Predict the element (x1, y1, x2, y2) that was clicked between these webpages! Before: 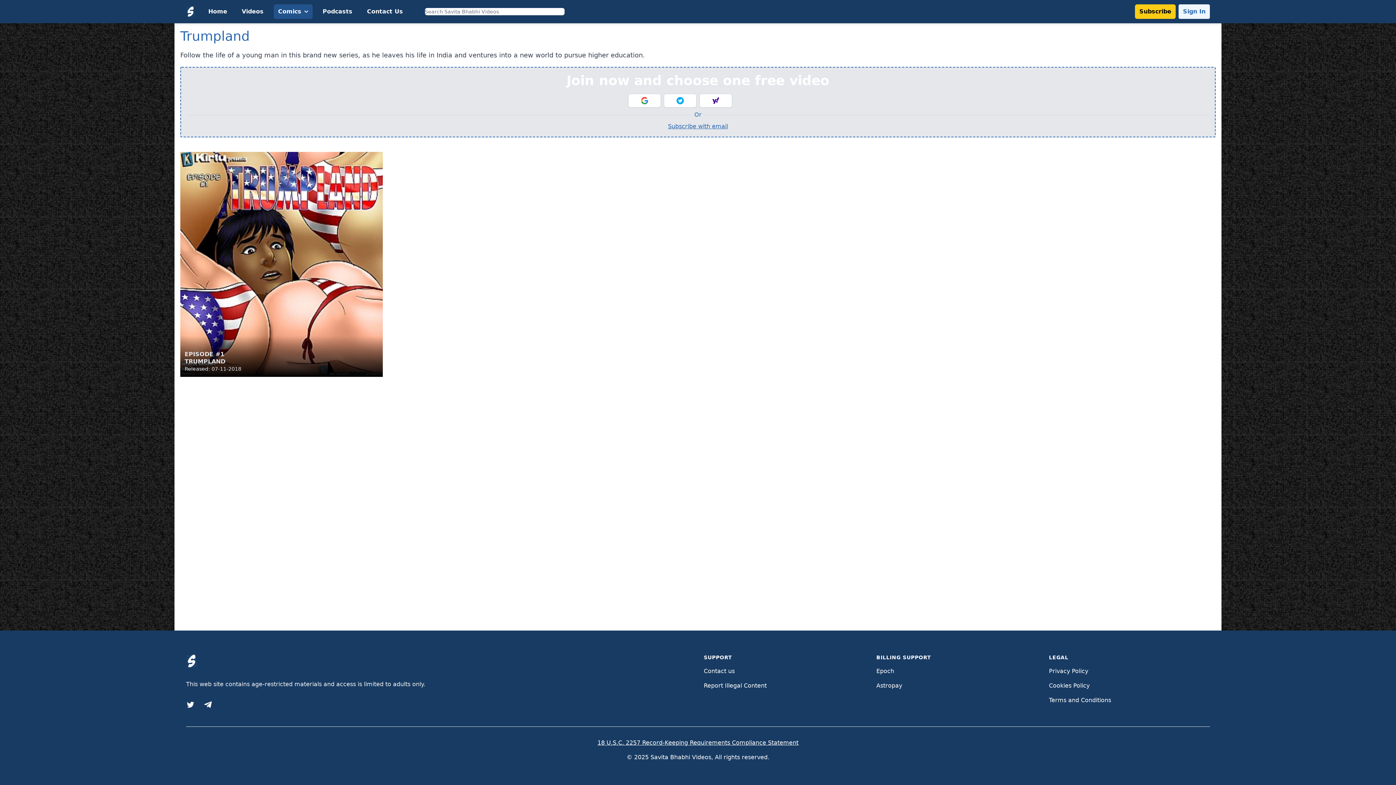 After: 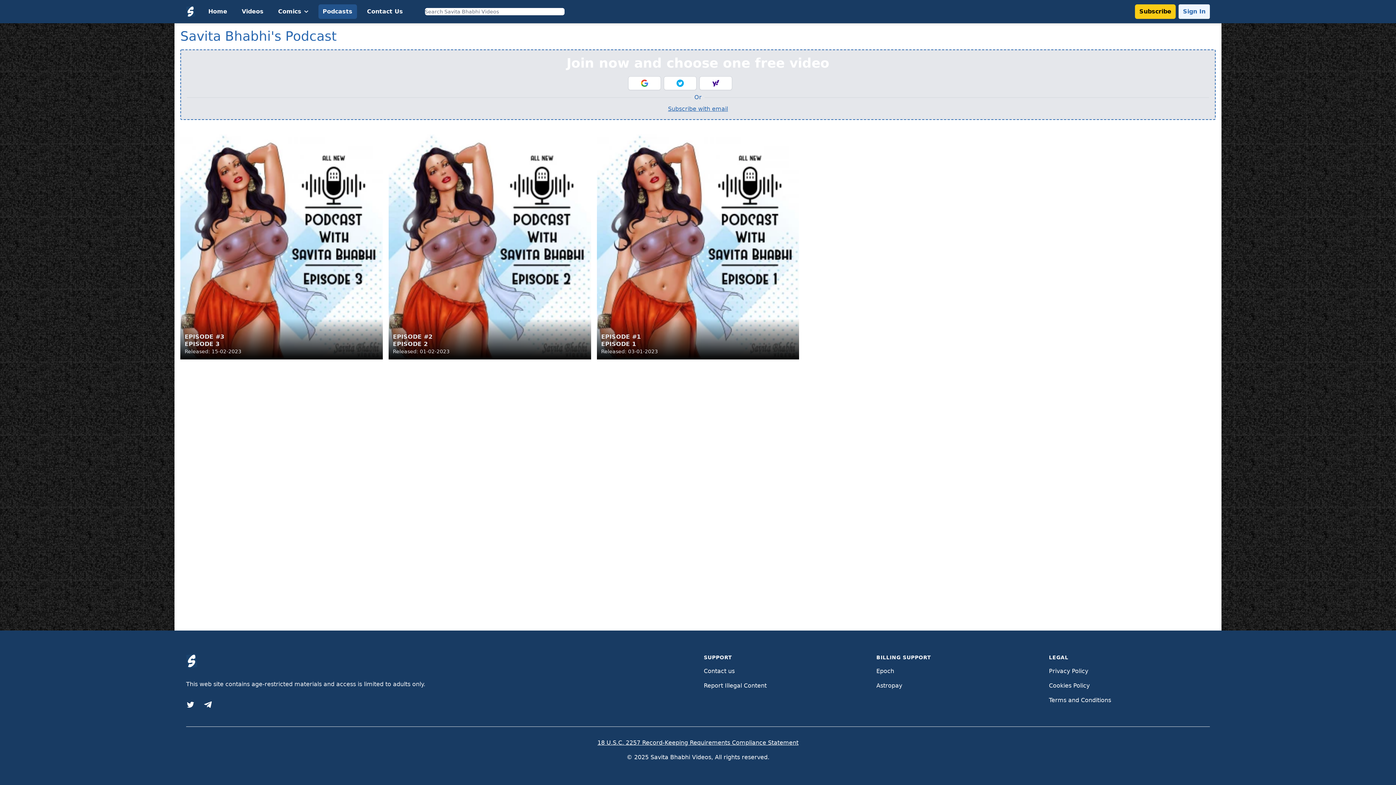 Action: bbox: (318, 4, 356, 18) label: Podcasts